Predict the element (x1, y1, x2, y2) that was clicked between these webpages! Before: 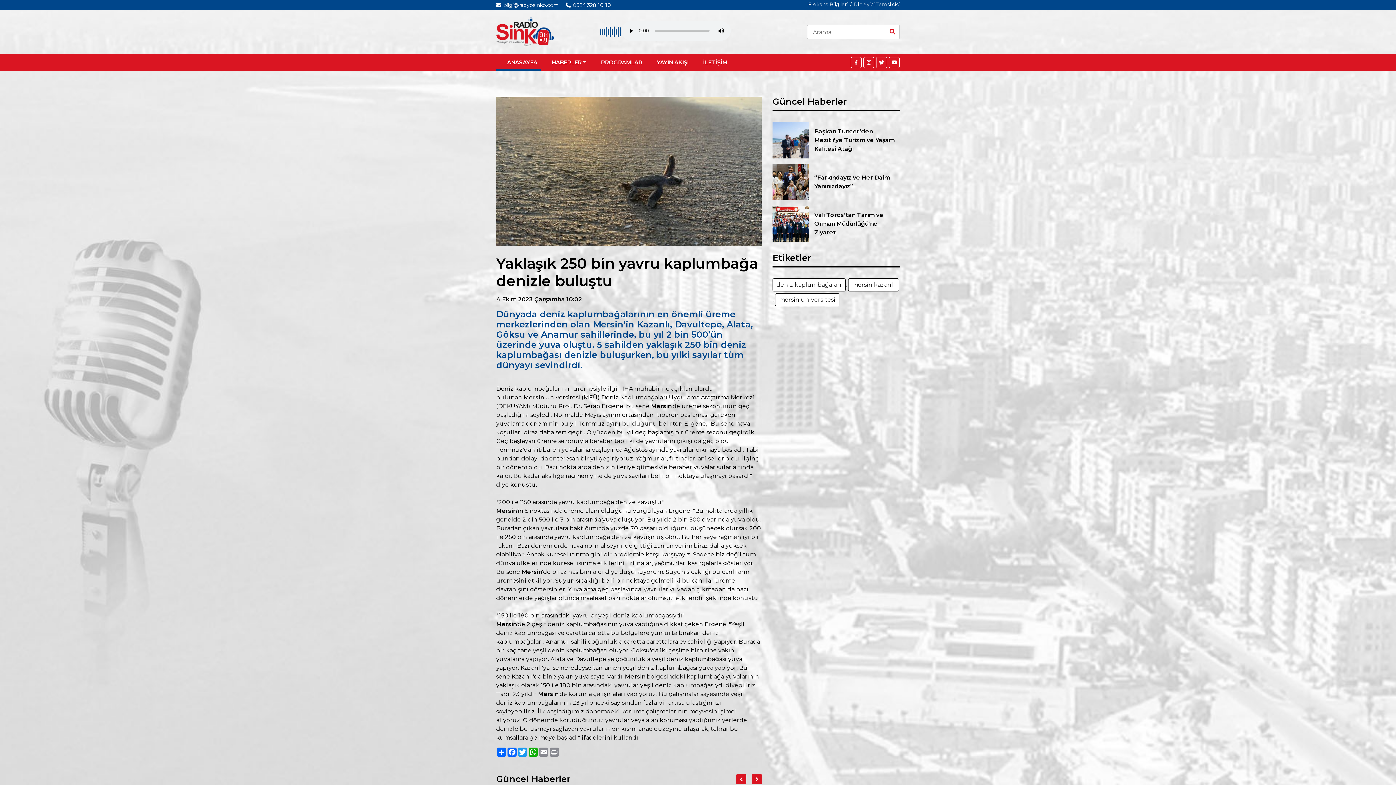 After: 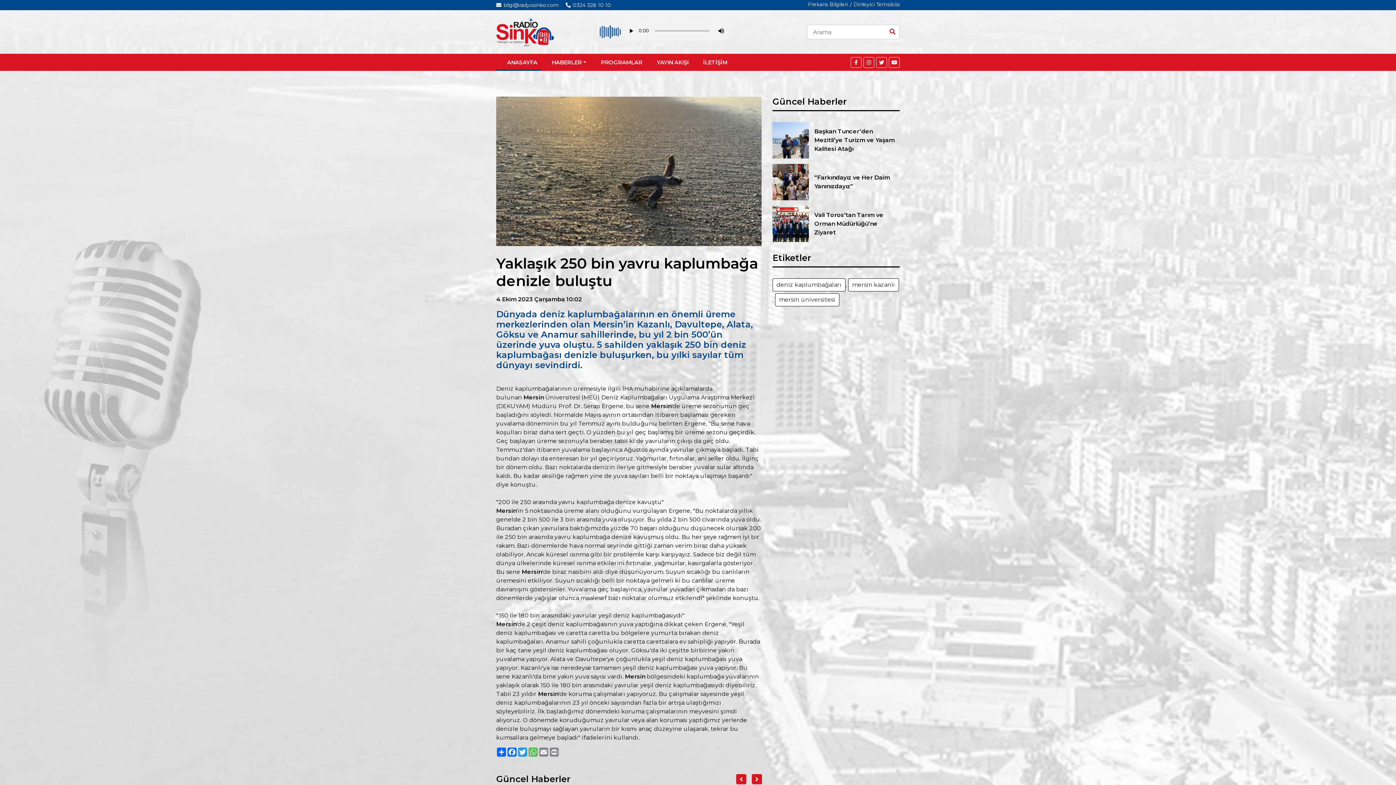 Action: bbox: (528, 747, 538, 757) label: WhatsApp